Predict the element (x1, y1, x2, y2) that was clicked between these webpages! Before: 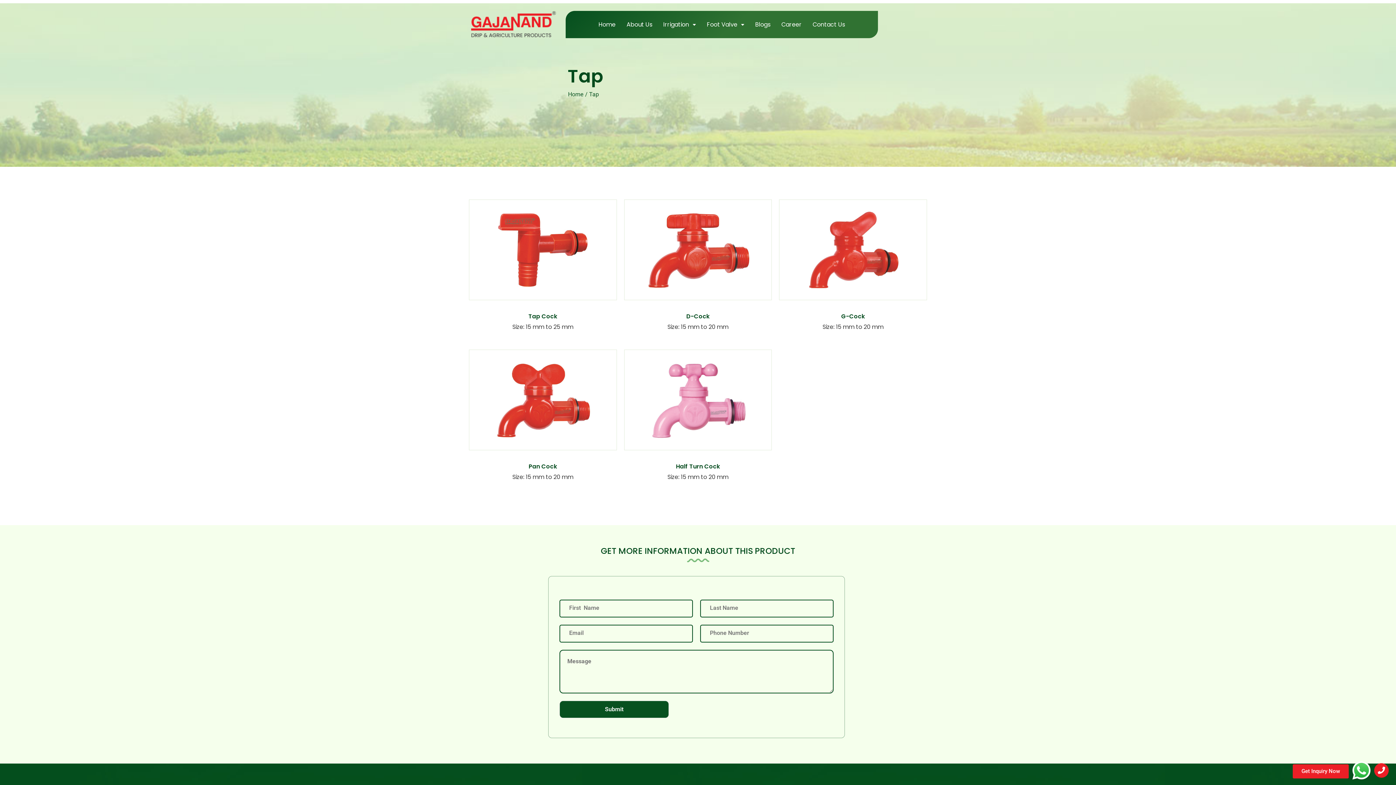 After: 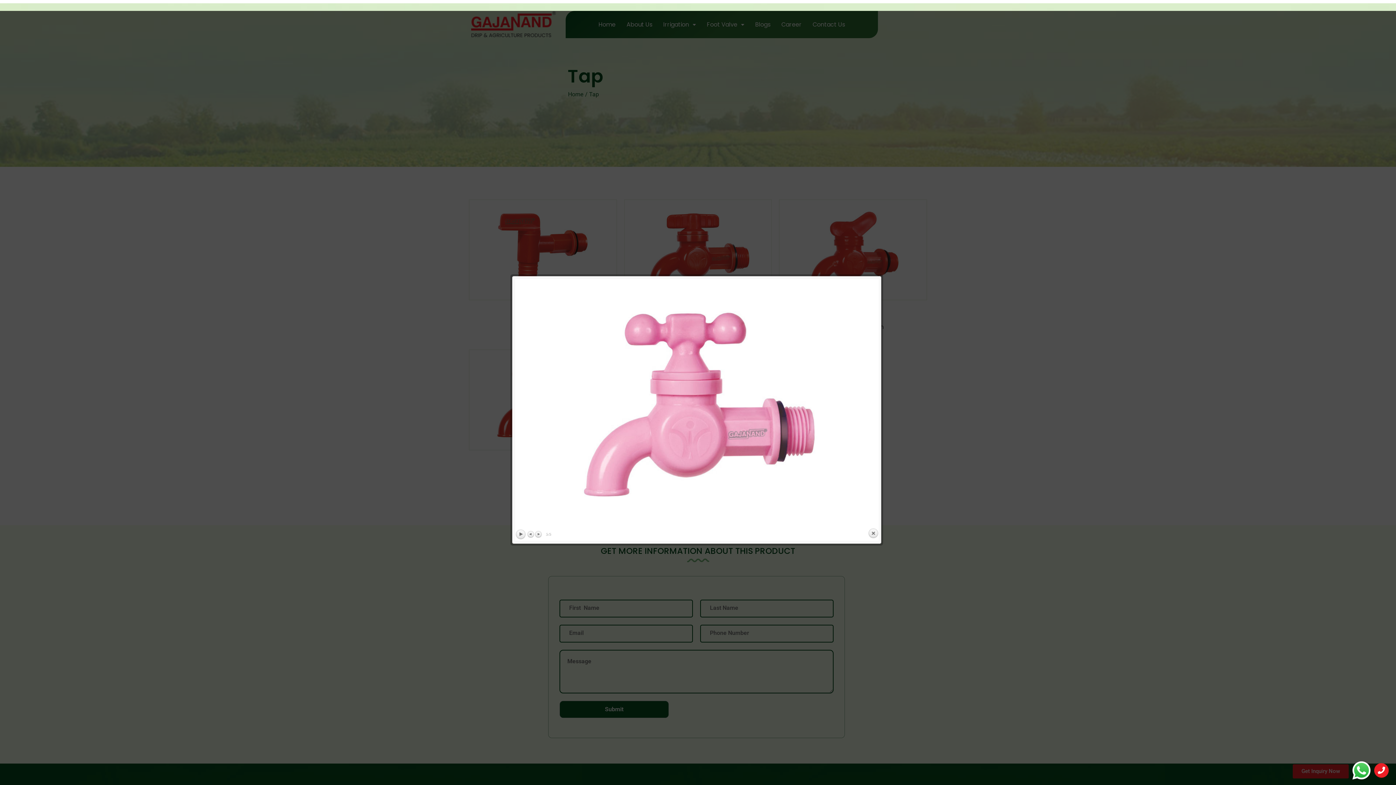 Action: bbox: (624, 349, 772, 482)